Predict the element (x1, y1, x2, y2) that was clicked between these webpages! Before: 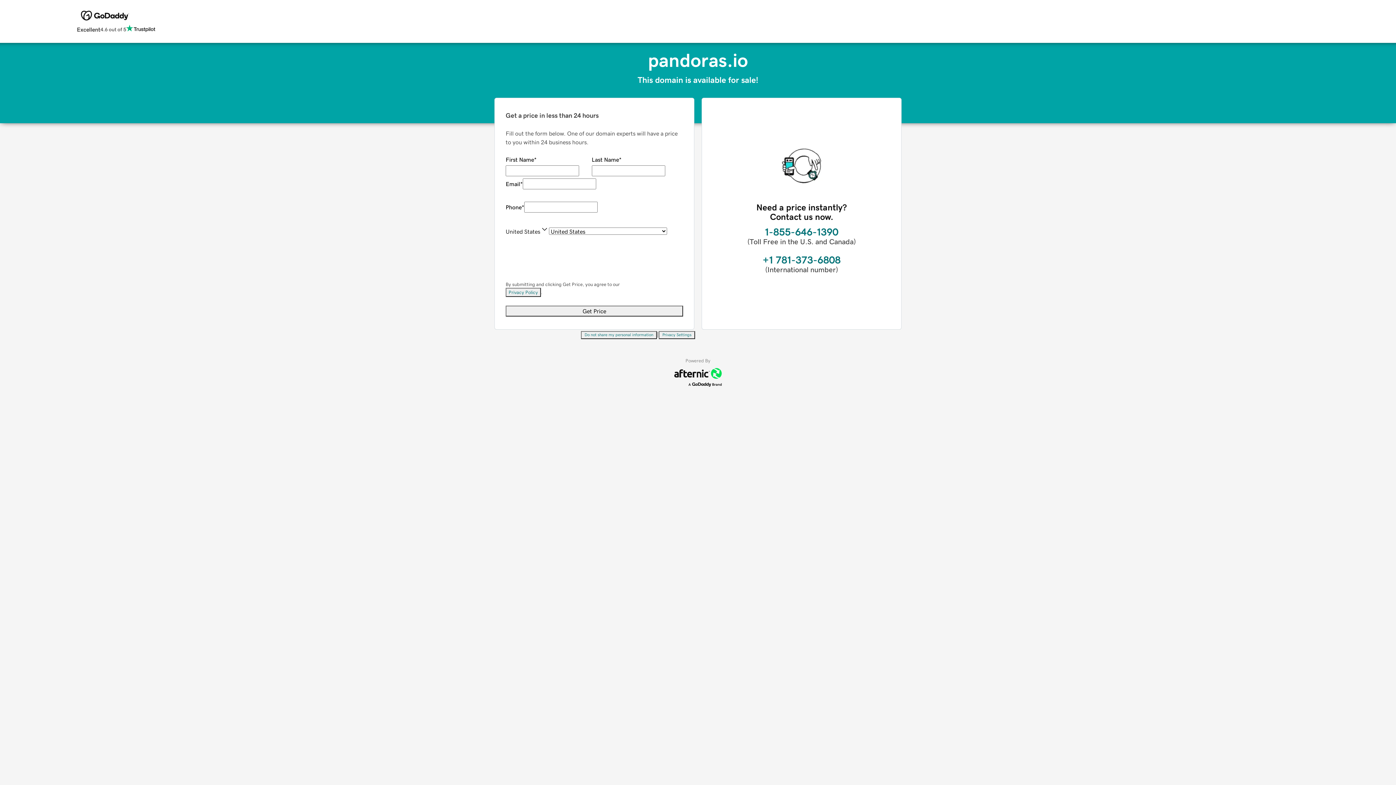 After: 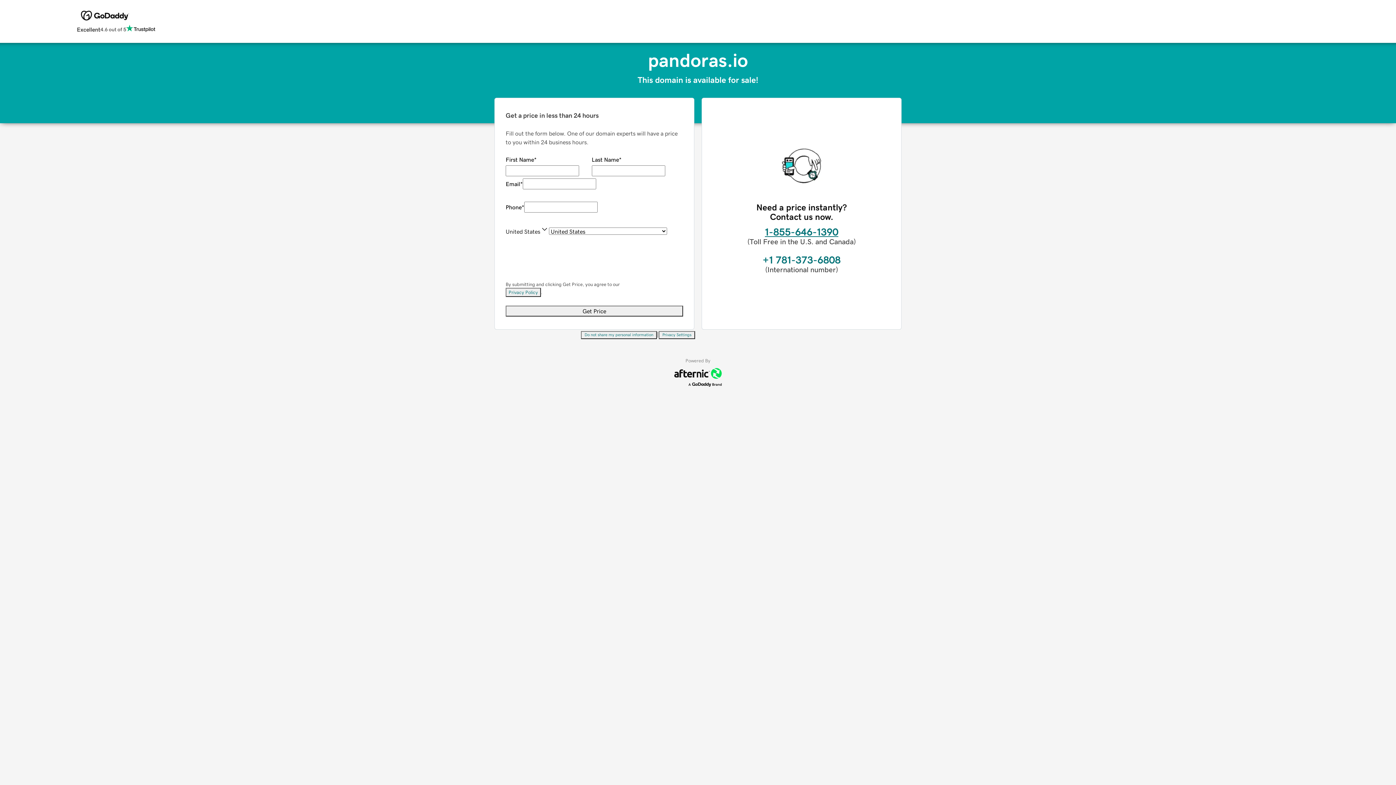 Action: label: 1-855-646-1390 bbox: (765, 226, 838, 237)